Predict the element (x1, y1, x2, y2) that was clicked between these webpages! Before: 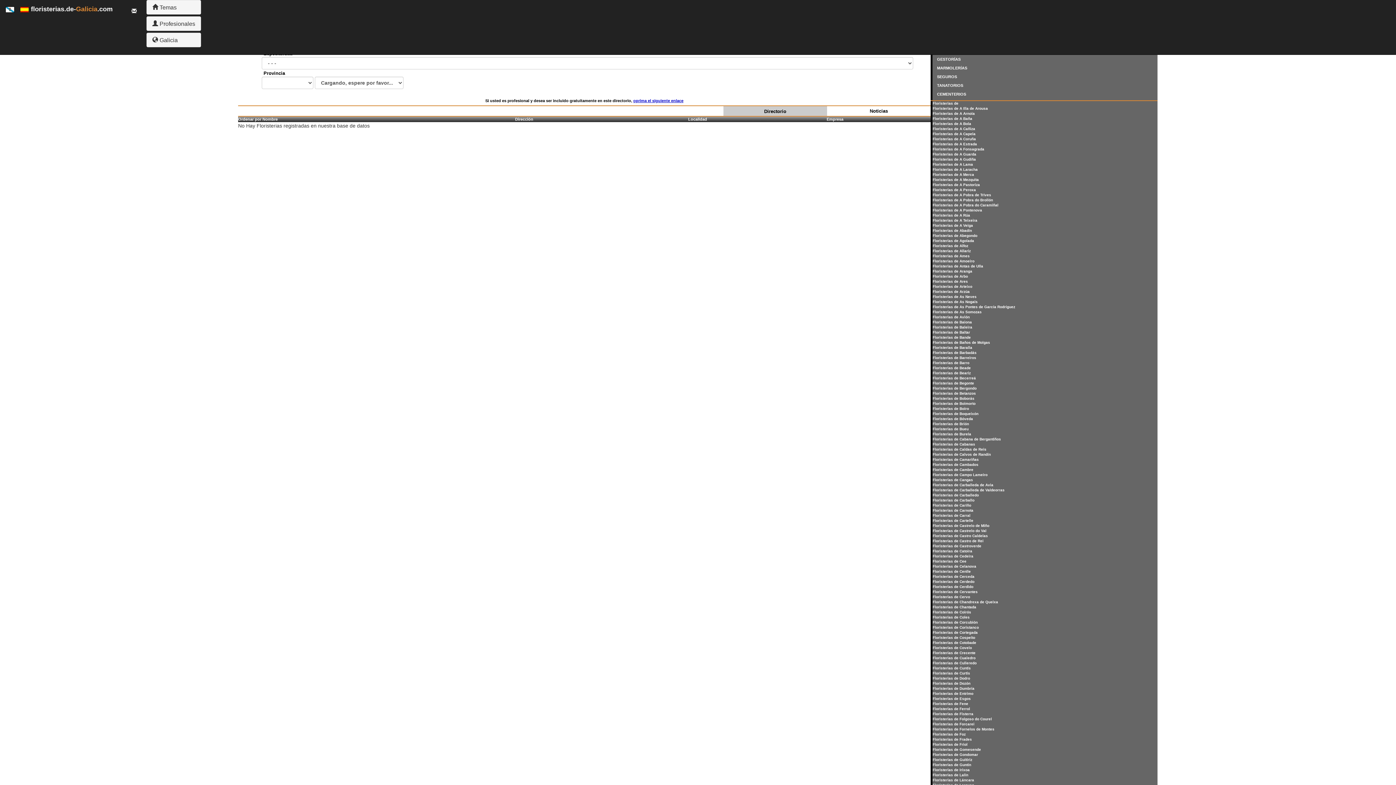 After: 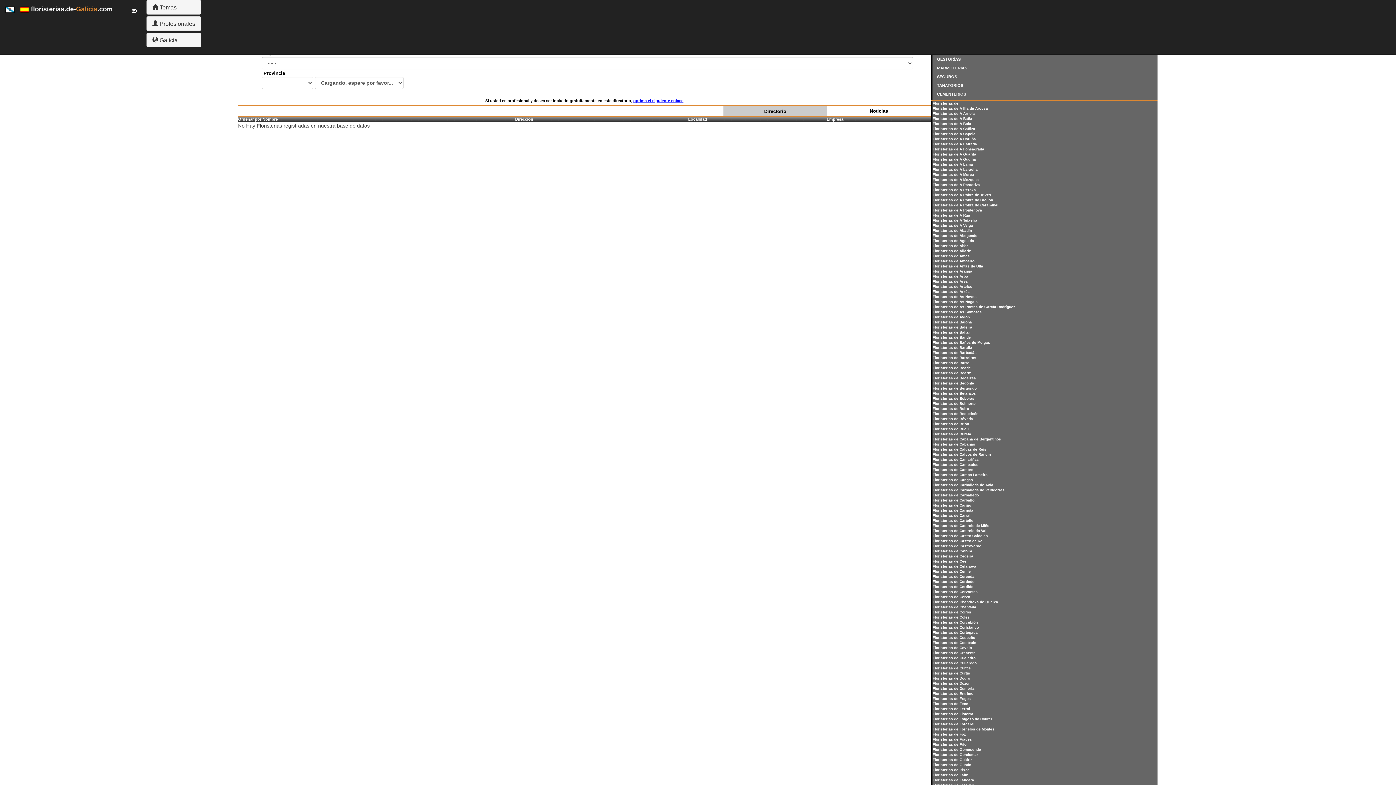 Action: bbox: (932, 625, 979, 629) label: Floristerias de Coristanco